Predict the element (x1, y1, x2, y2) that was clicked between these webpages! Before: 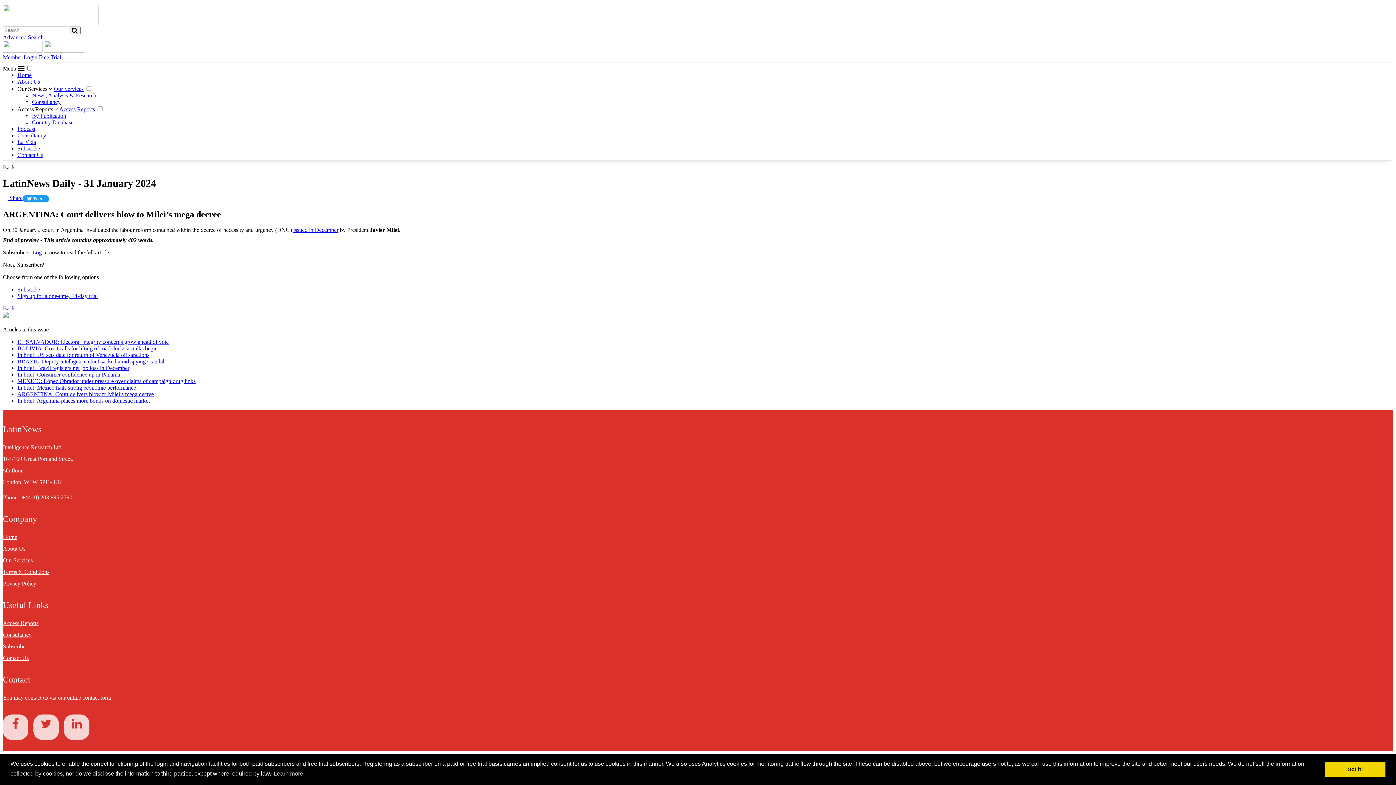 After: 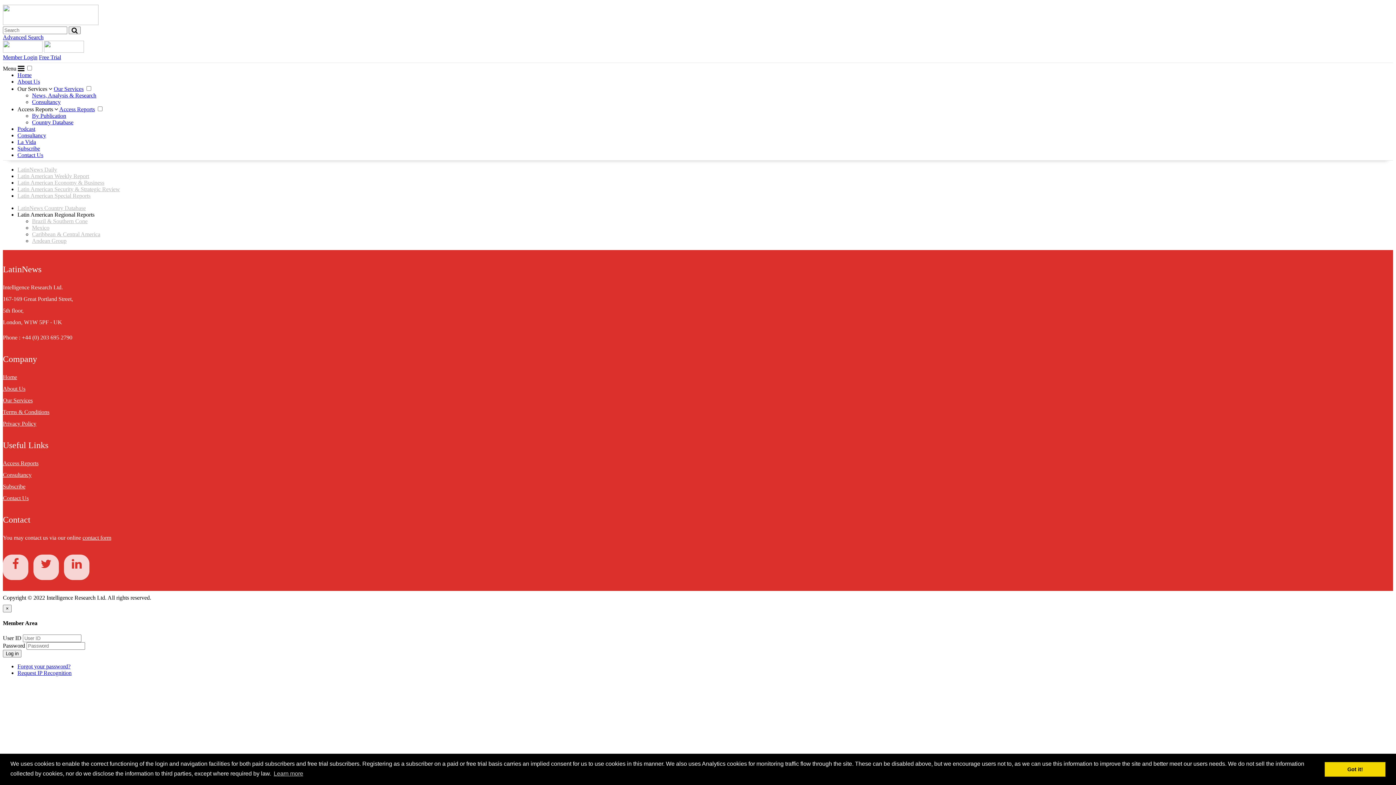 Action: label: Access Reports bbox: (2, 620, 38, 626)